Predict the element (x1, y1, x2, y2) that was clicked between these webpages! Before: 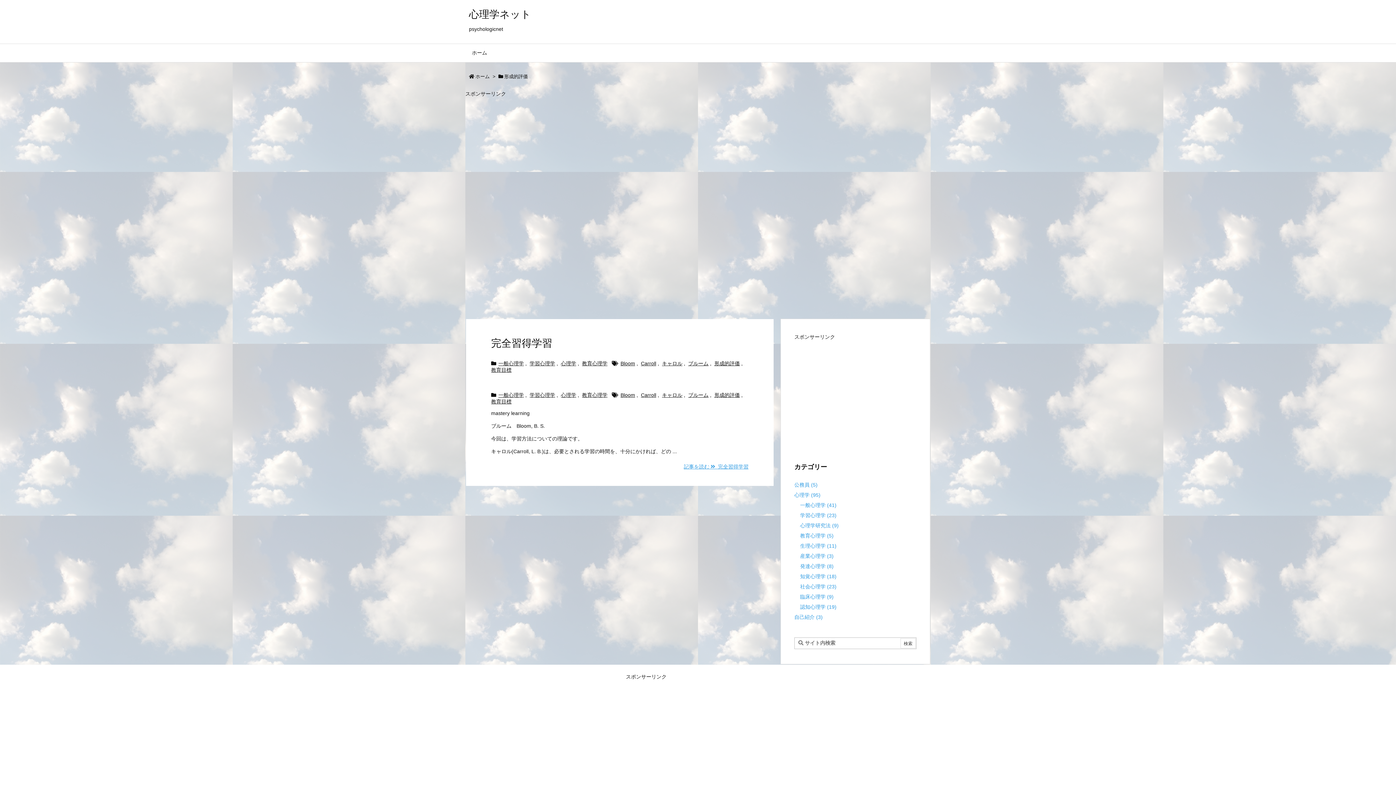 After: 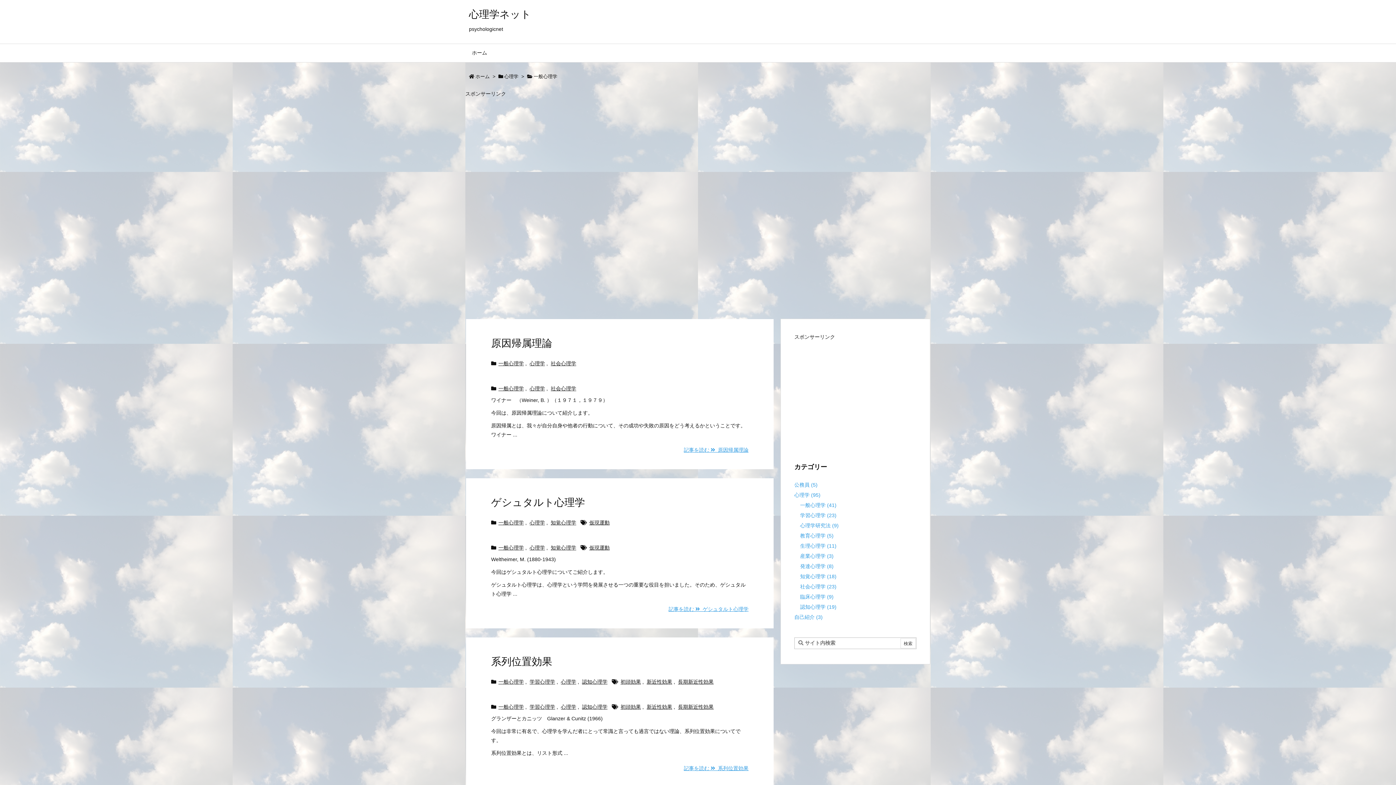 Action: label: 一般心理学 bbox: (498, 392, 524, 398)